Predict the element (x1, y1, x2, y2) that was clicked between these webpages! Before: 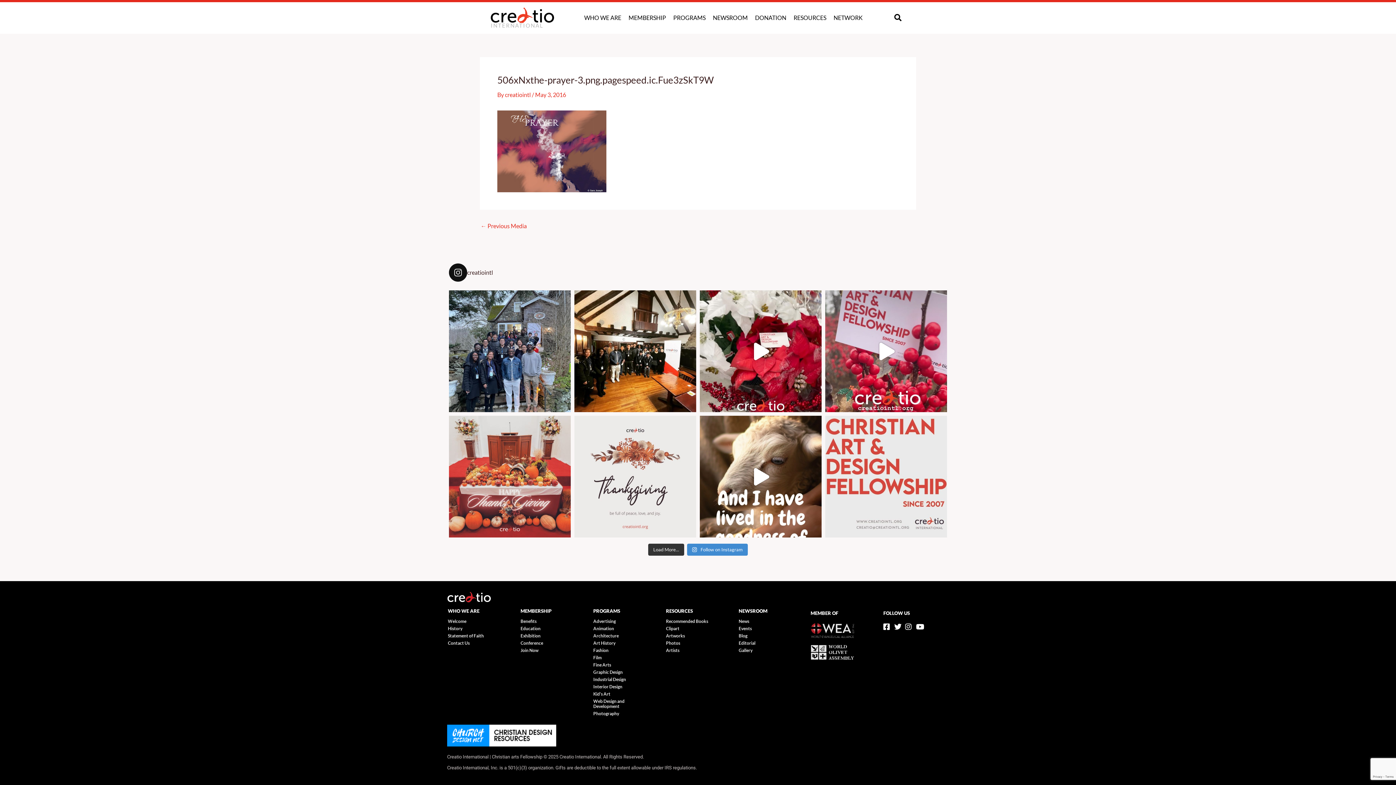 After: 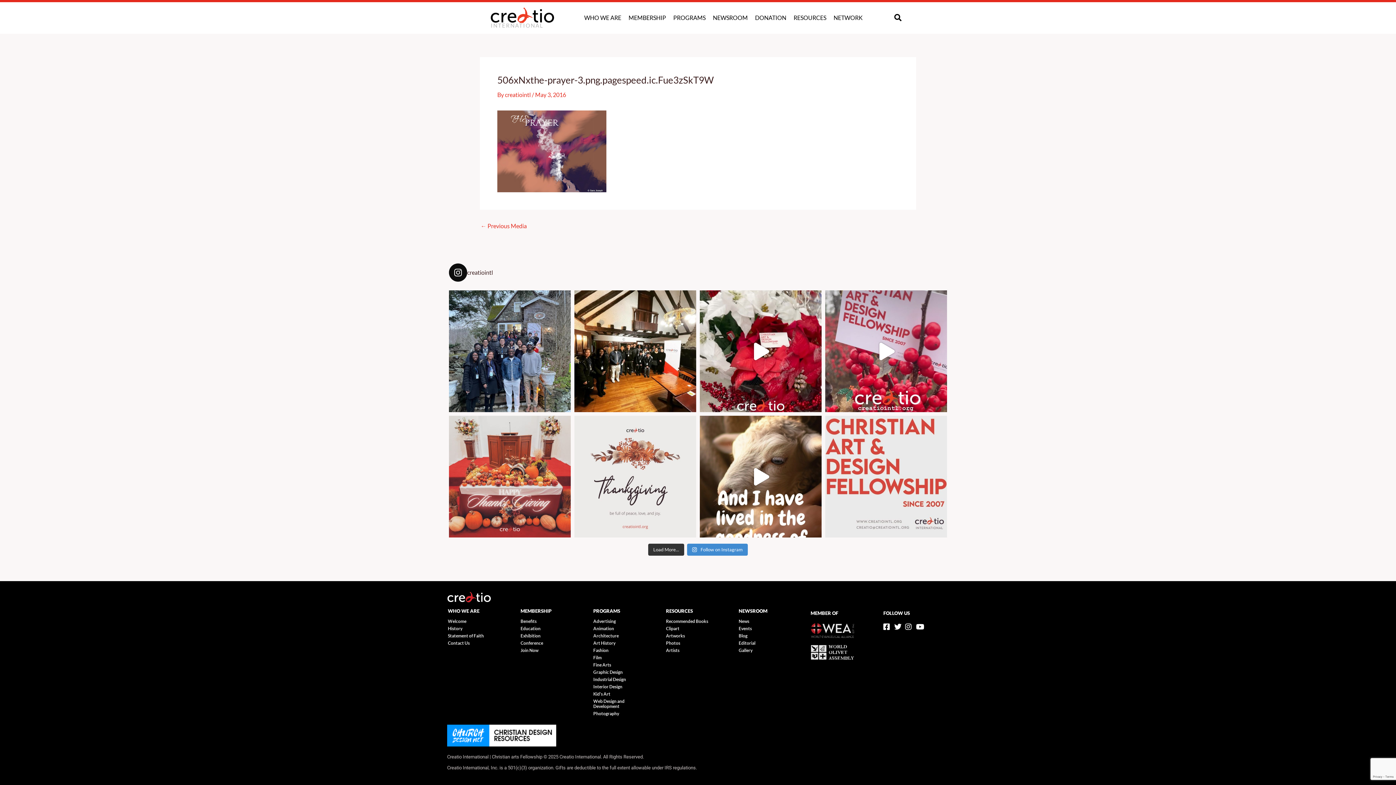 Action: label: creatiointl bbox: (449, 263, 947, 281)